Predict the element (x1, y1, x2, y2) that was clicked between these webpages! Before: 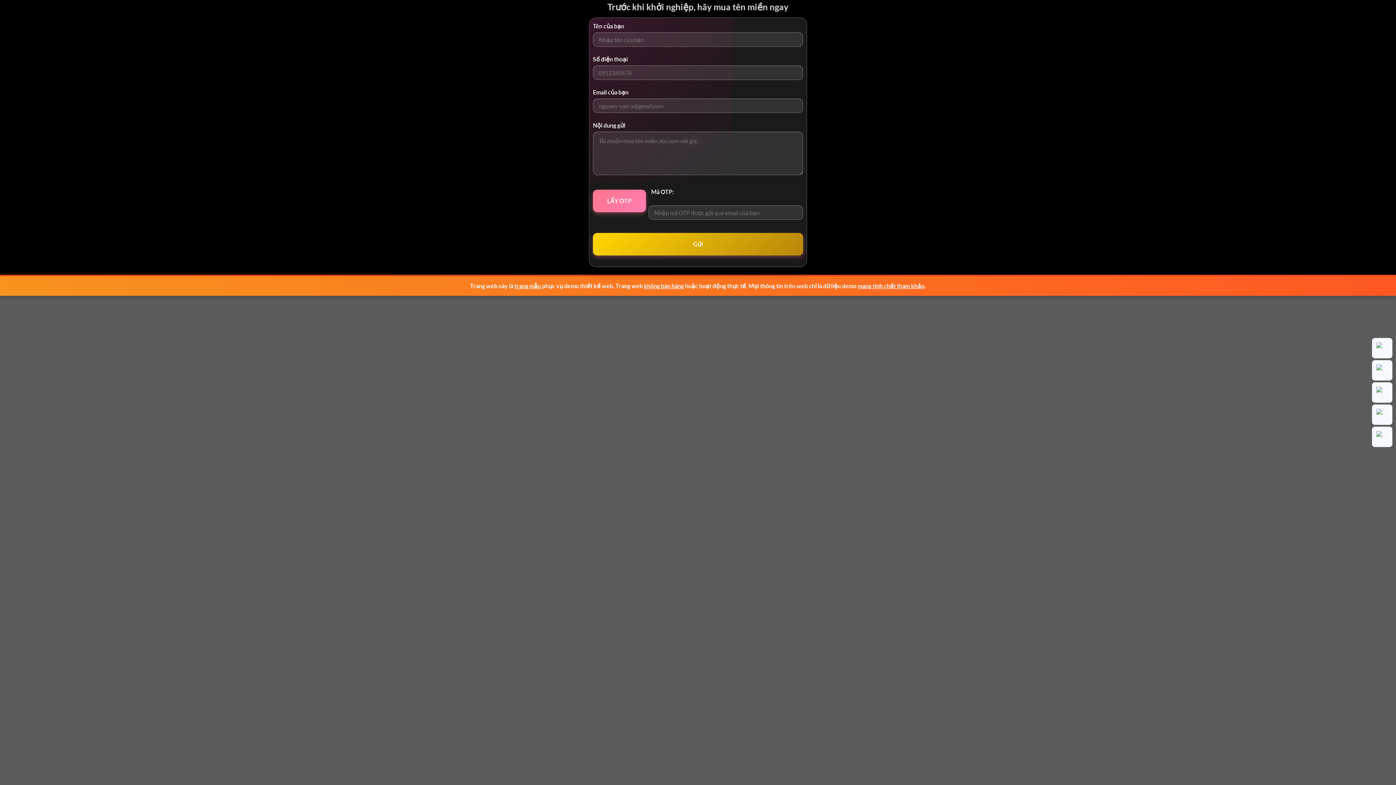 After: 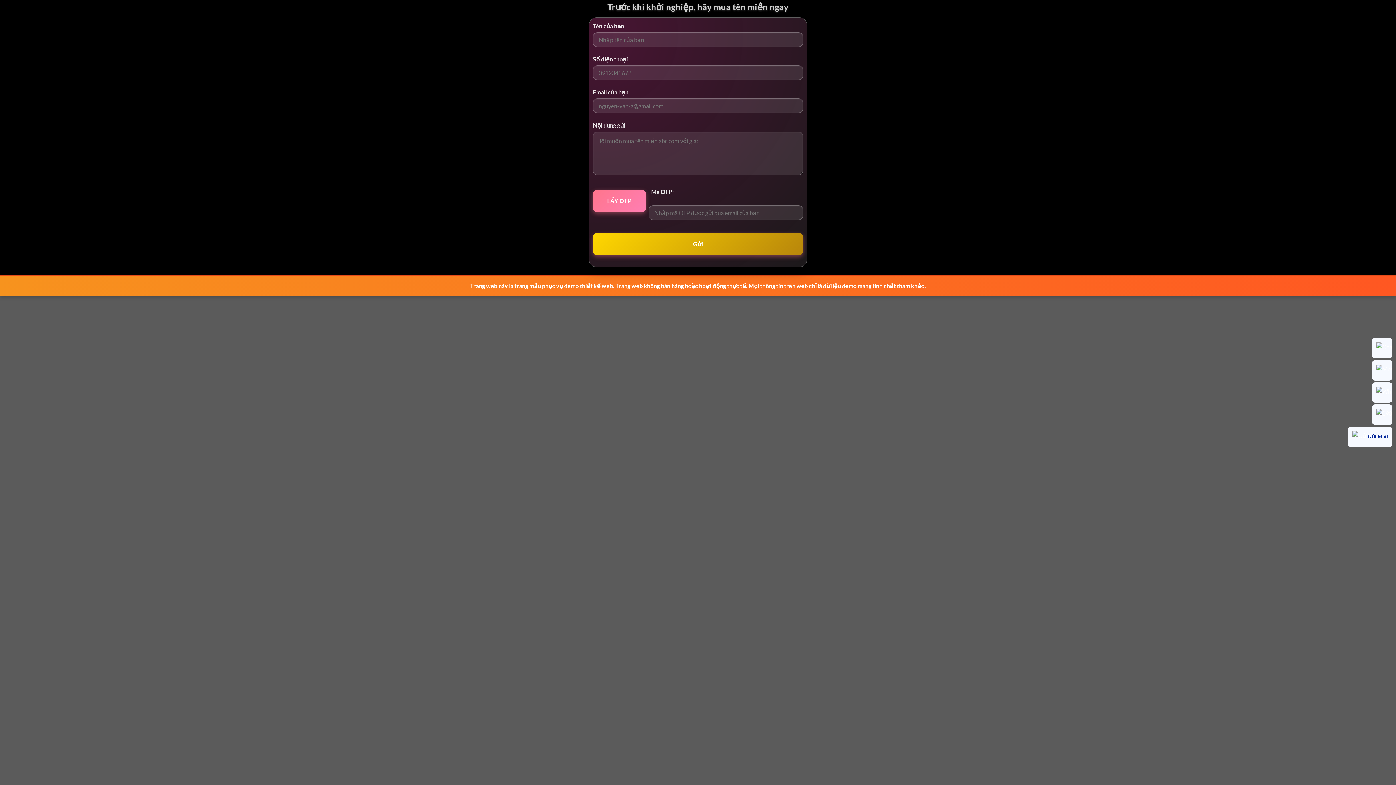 Action: bbox: (1372, 426, 1396, 447)